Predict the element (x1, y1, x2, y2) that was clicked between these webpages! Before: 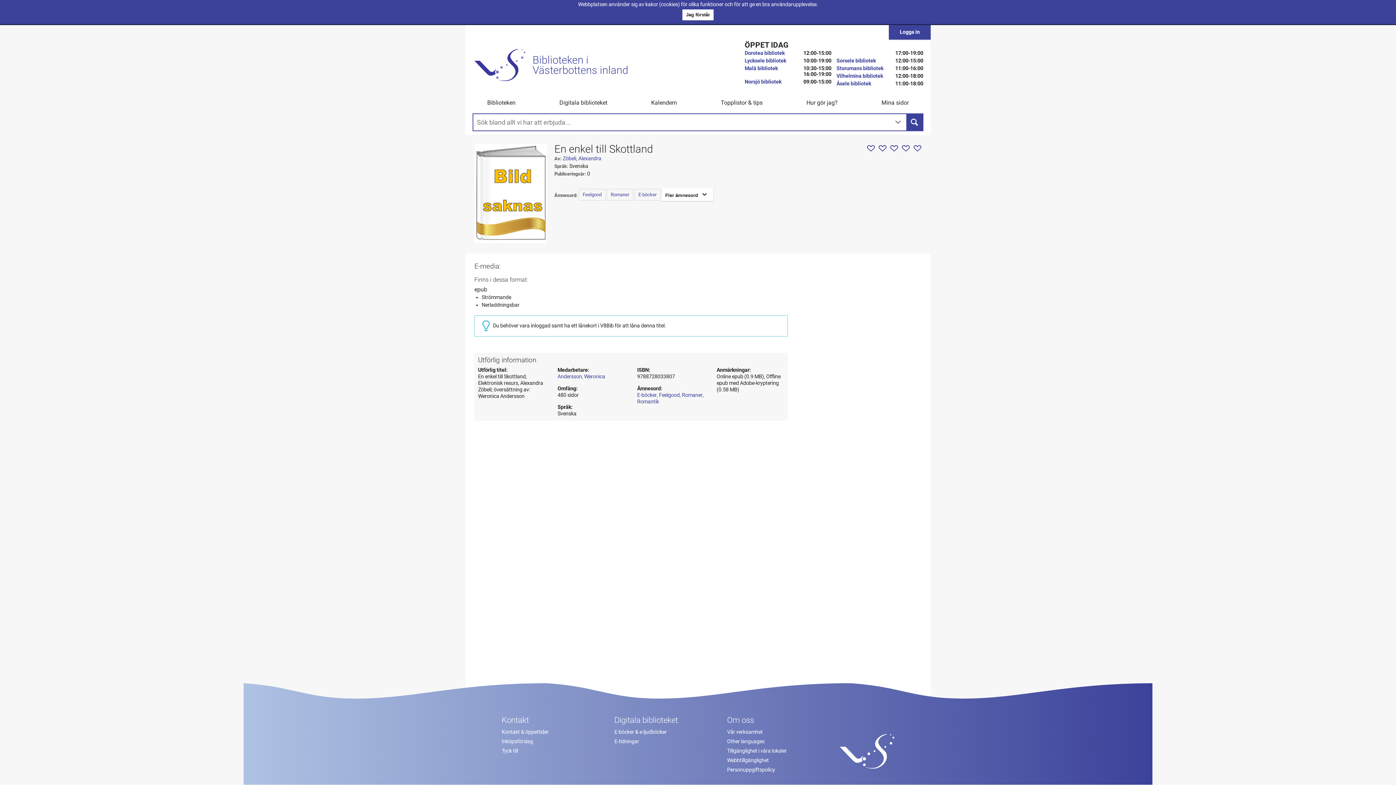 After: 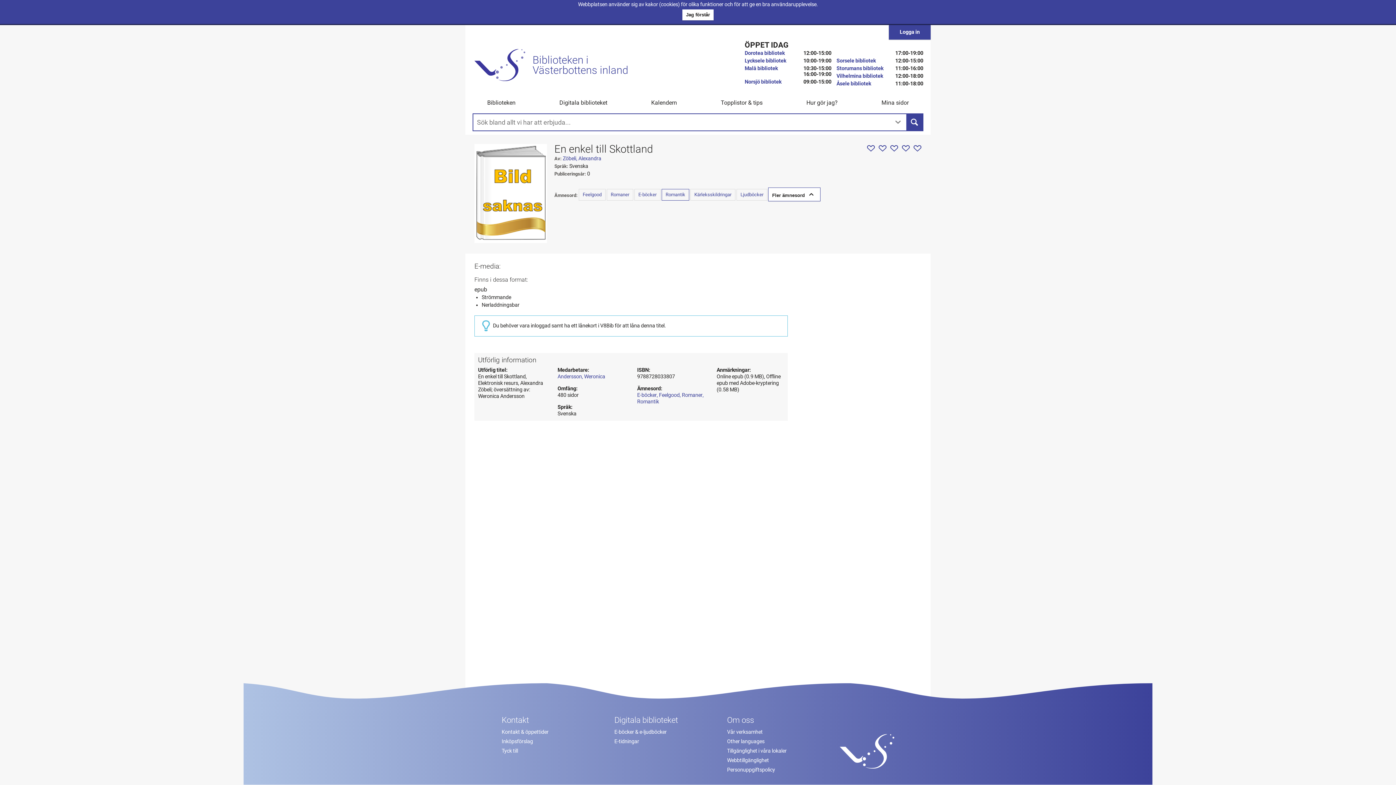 Action: bbox: (661, 188, 713, 201) label: Fler ämnesord 